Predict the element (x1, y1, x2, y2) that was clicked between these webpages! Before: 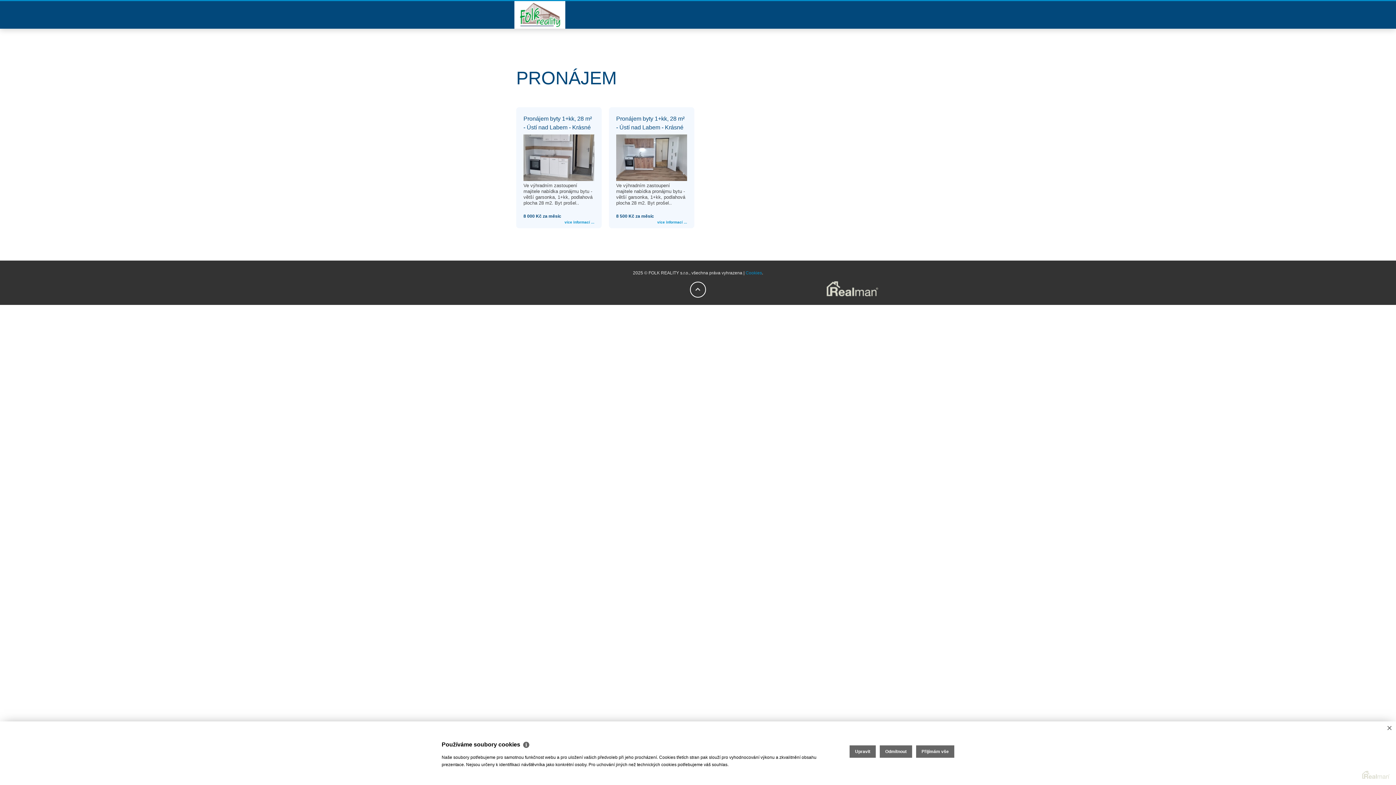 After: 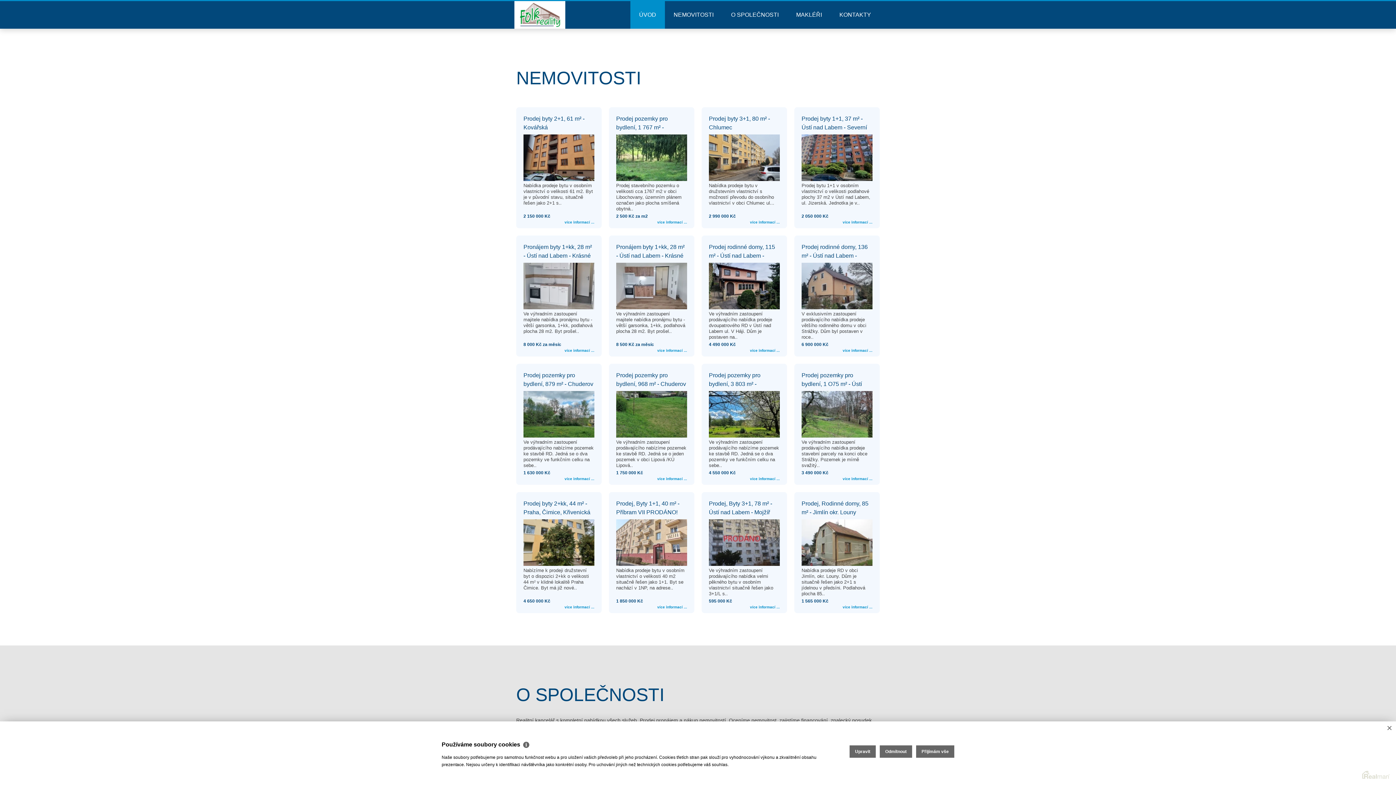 Action: bbox: (514, 24, 565, 29)